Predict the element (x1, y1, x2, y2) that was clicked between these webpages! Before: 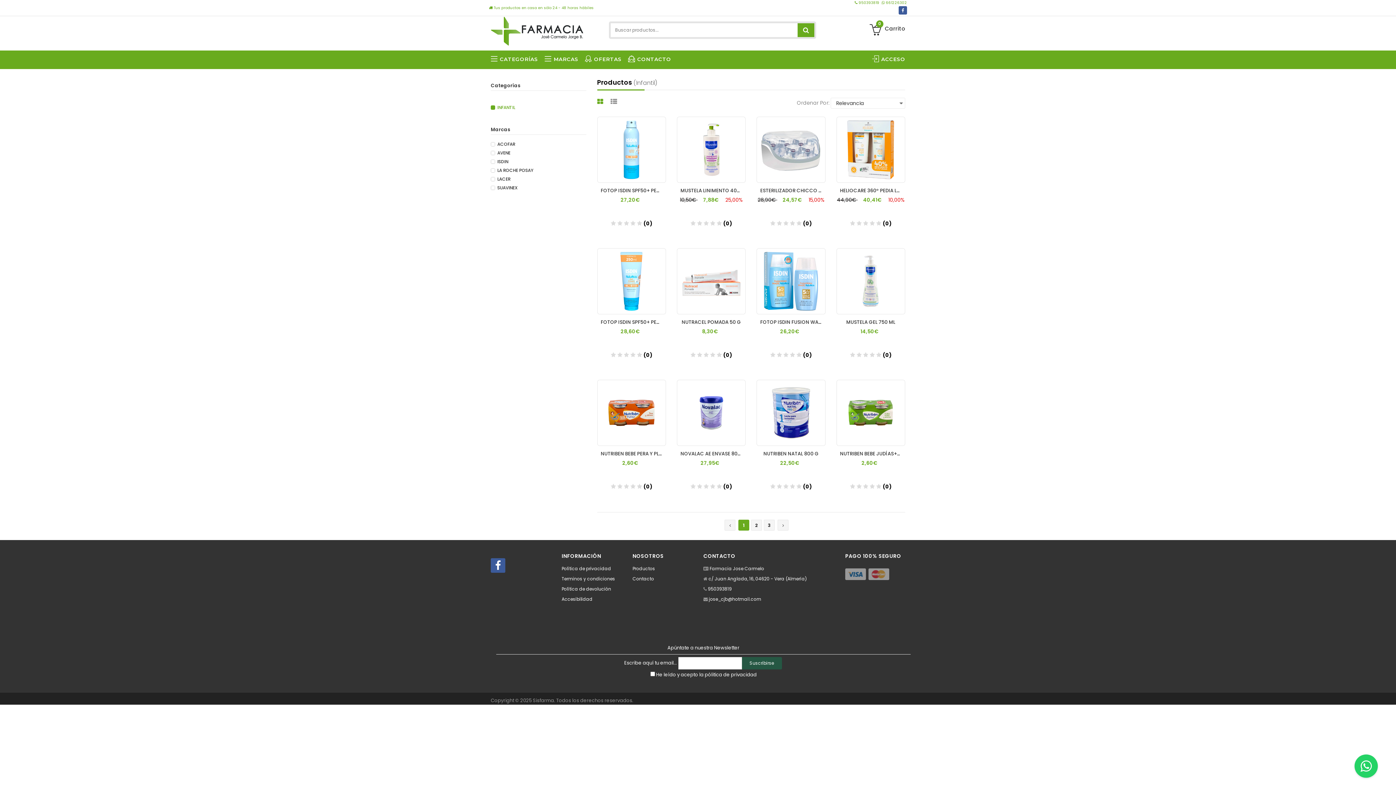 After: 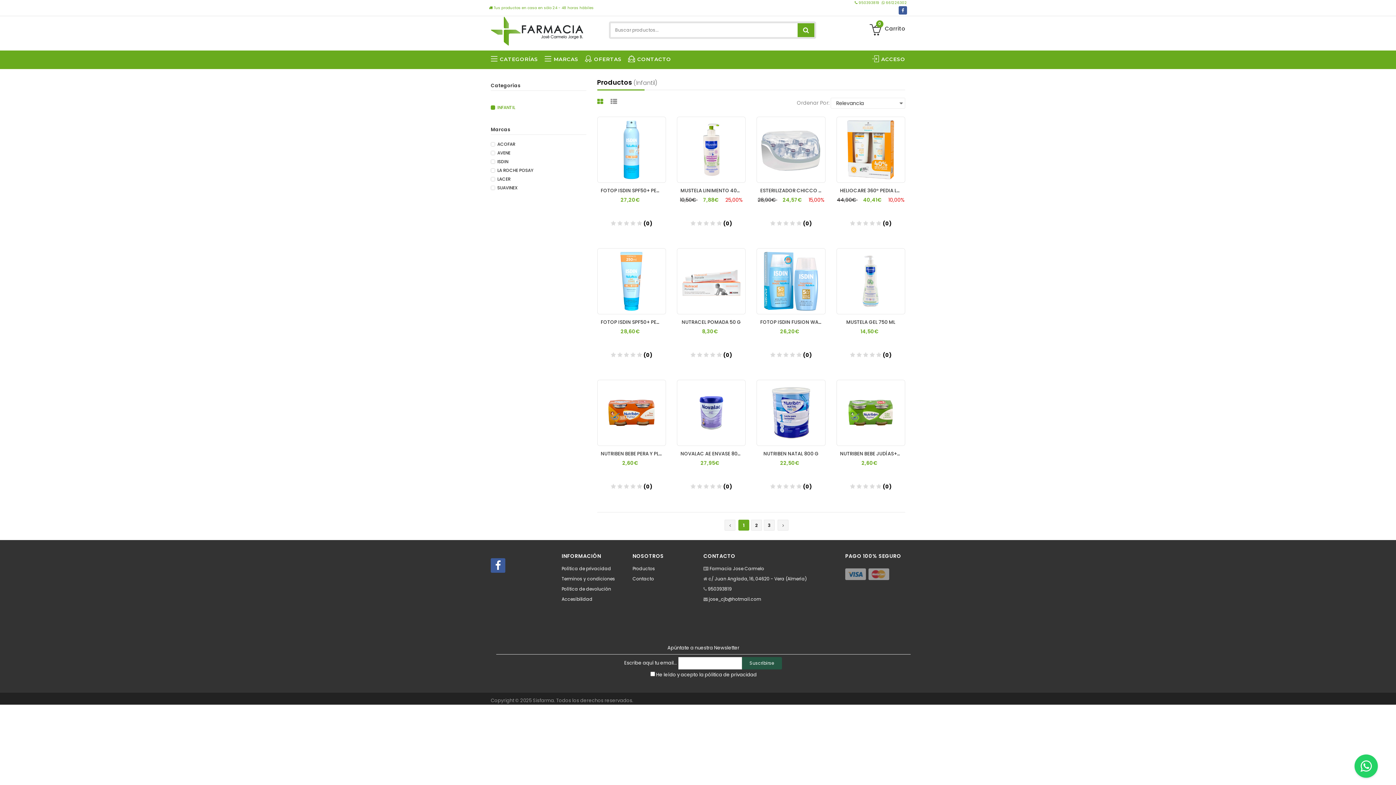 Action: bbox: (854, 0, 880, 5) label:  950393819 